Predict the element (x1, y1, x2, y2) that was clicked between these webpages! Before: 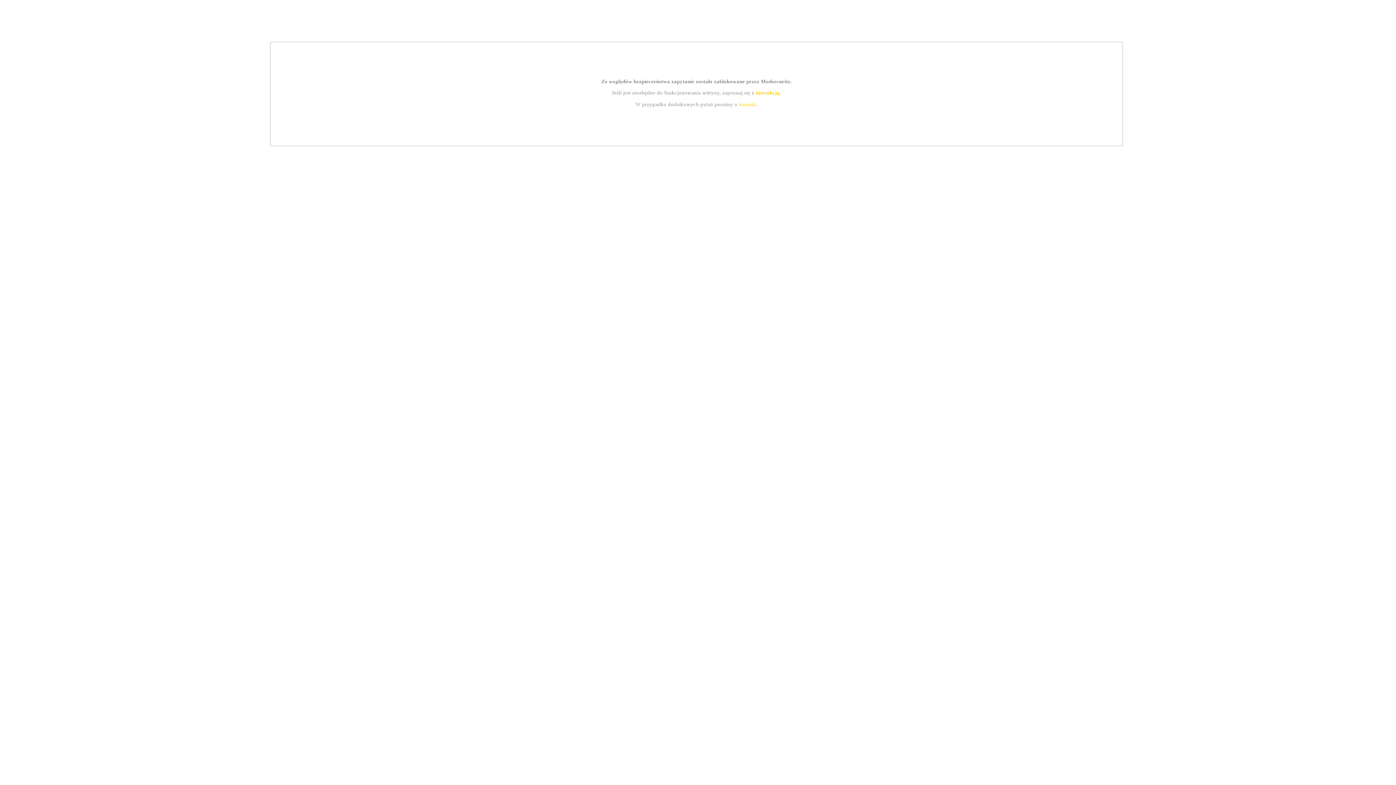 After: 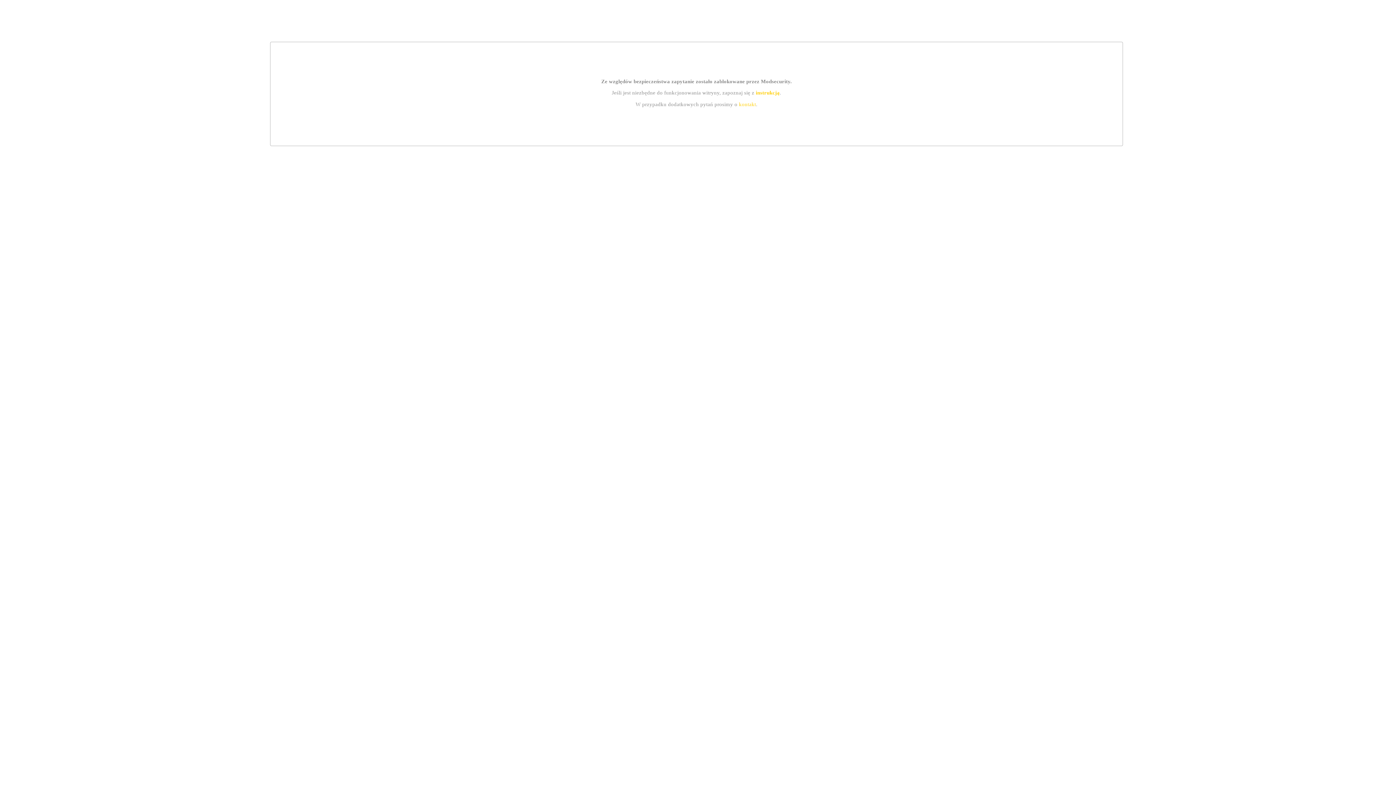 Action: bbox: (739, 101, 756, 107) label: kontakt